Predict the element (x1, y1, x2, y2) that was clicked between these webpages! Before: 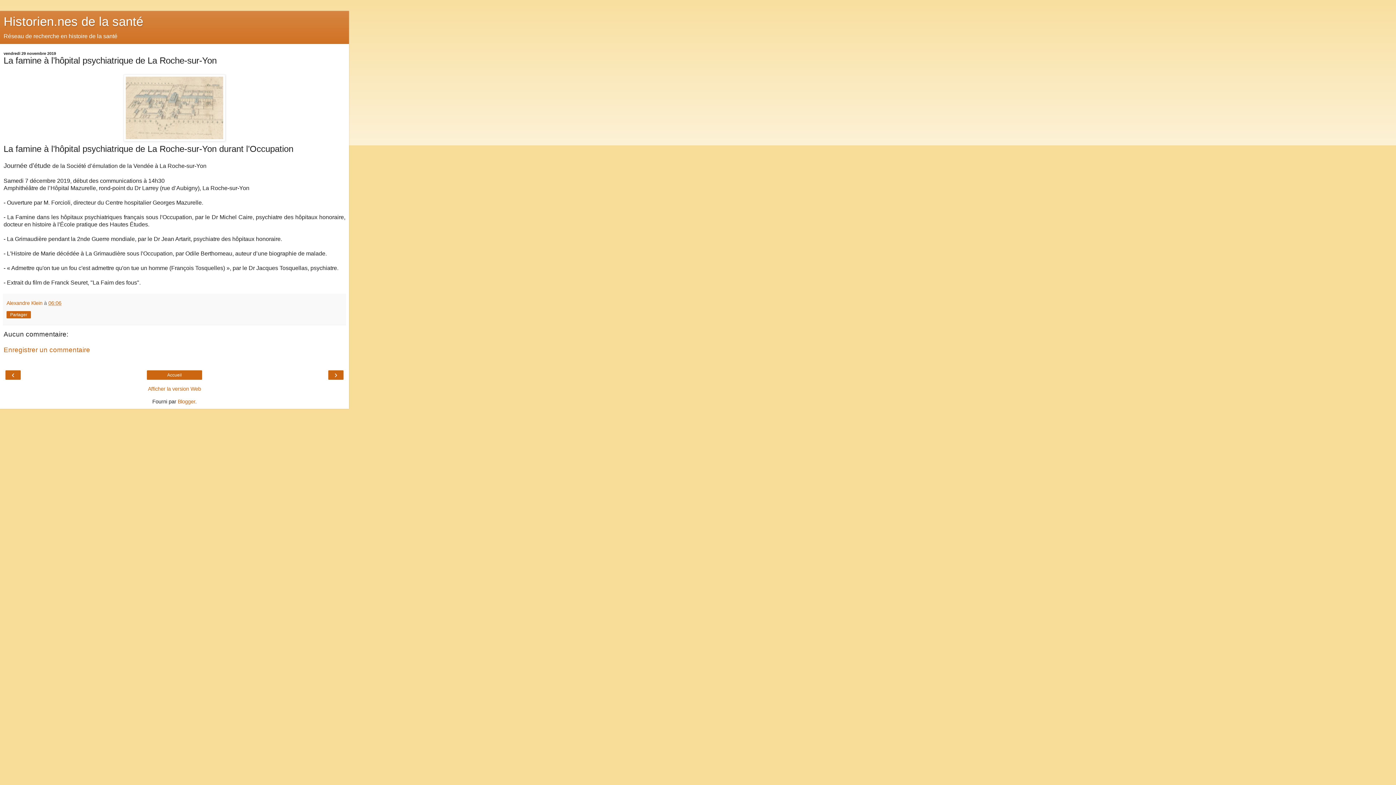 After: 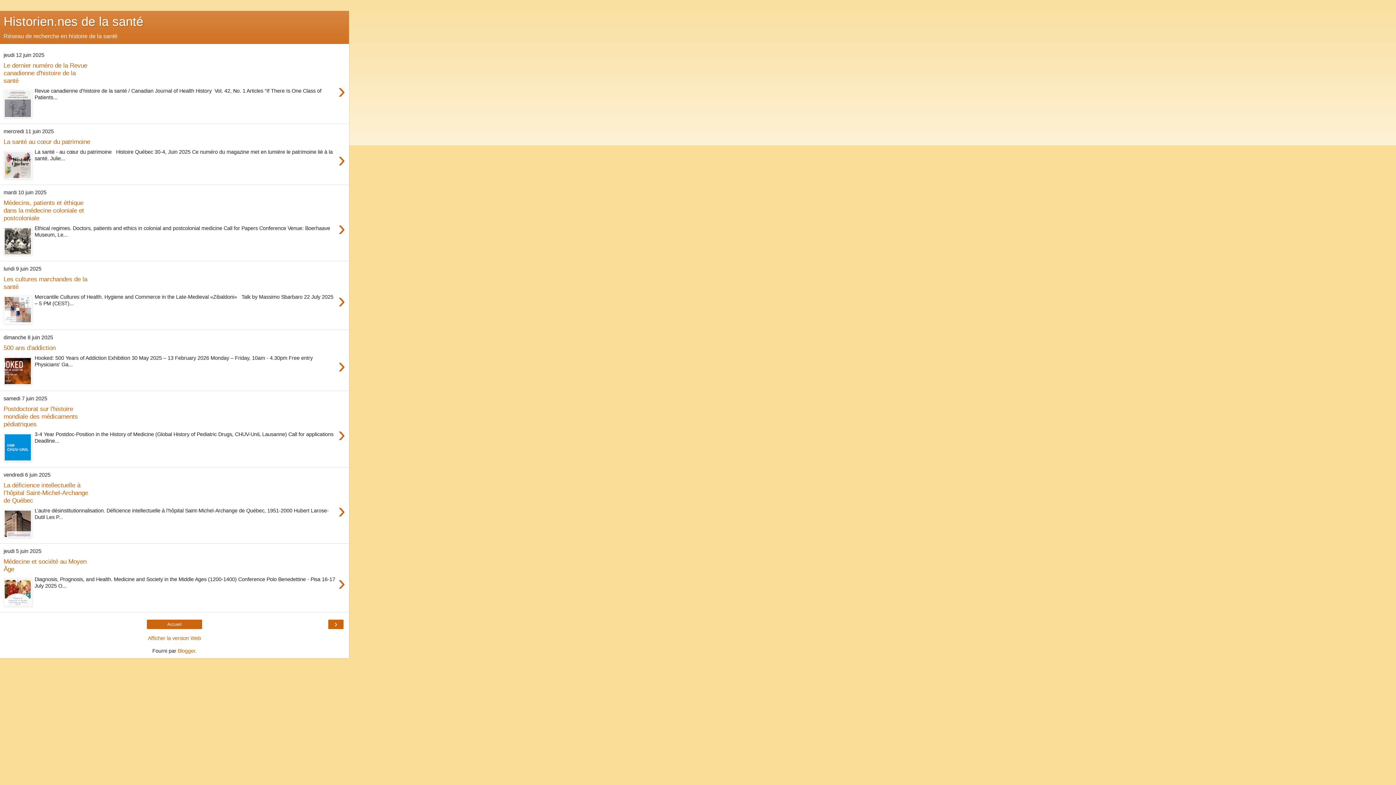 Action: bbox: (3, 14, 143, 28) label: Historien.nes de la santé